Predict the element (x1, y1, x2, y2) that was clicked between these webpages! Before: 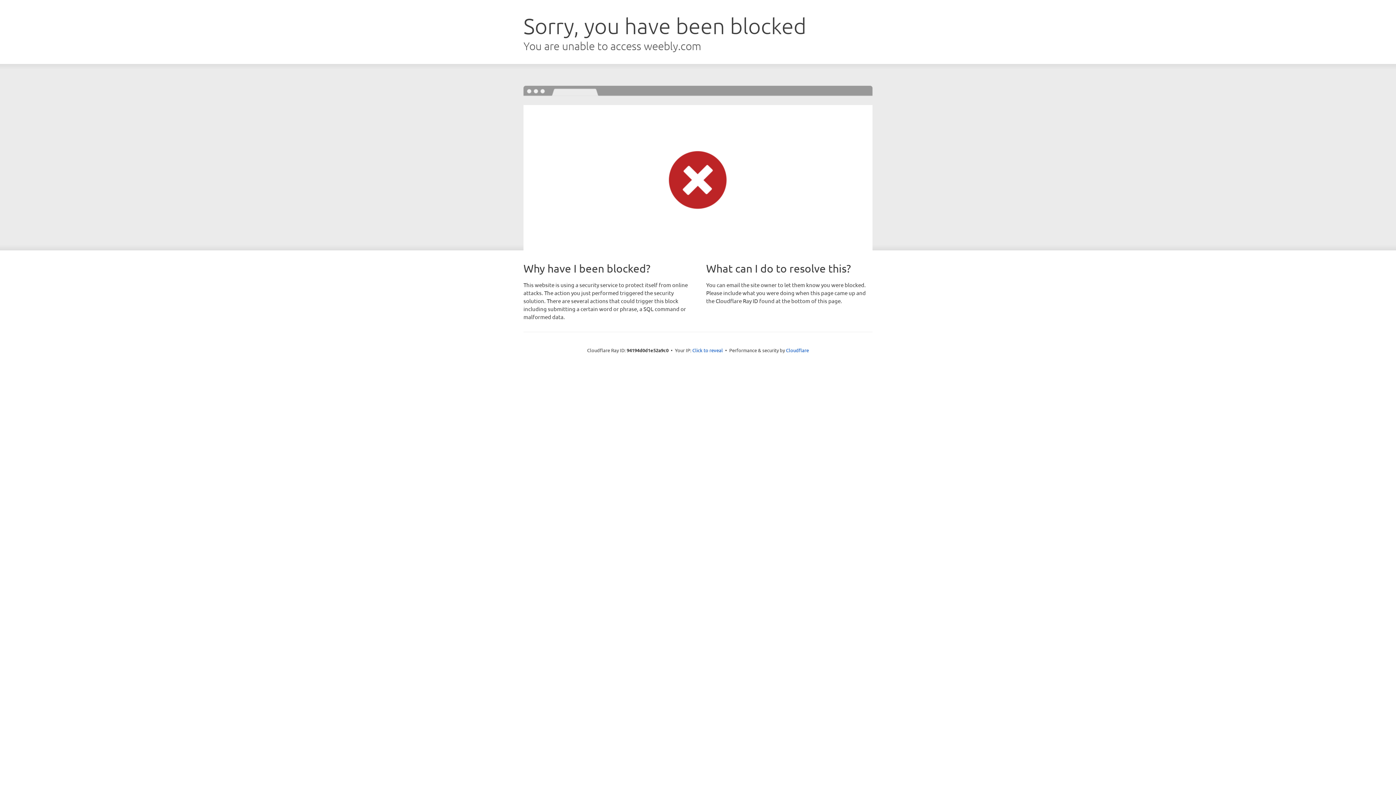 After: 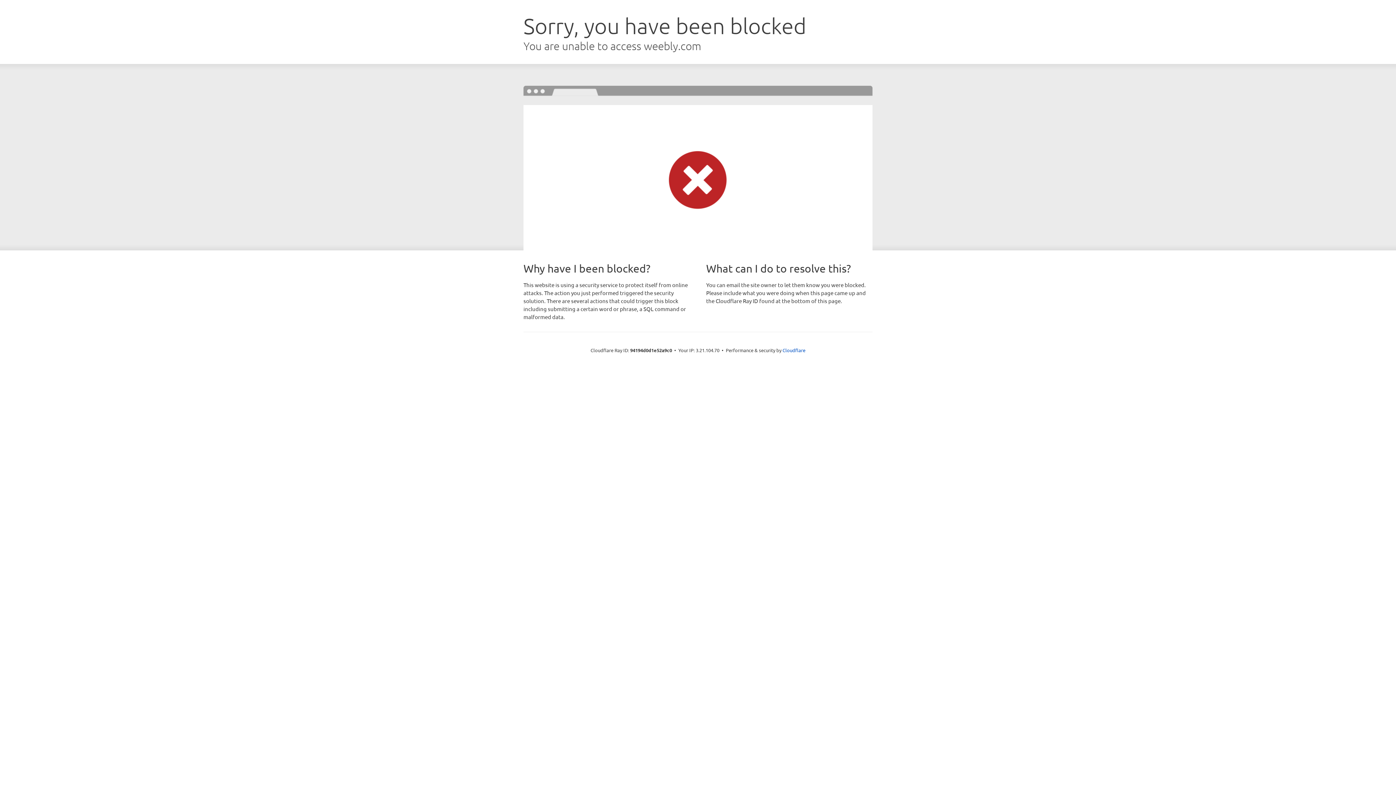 Action: label: Click to reveal bbox: (692, 346, 723, 353)